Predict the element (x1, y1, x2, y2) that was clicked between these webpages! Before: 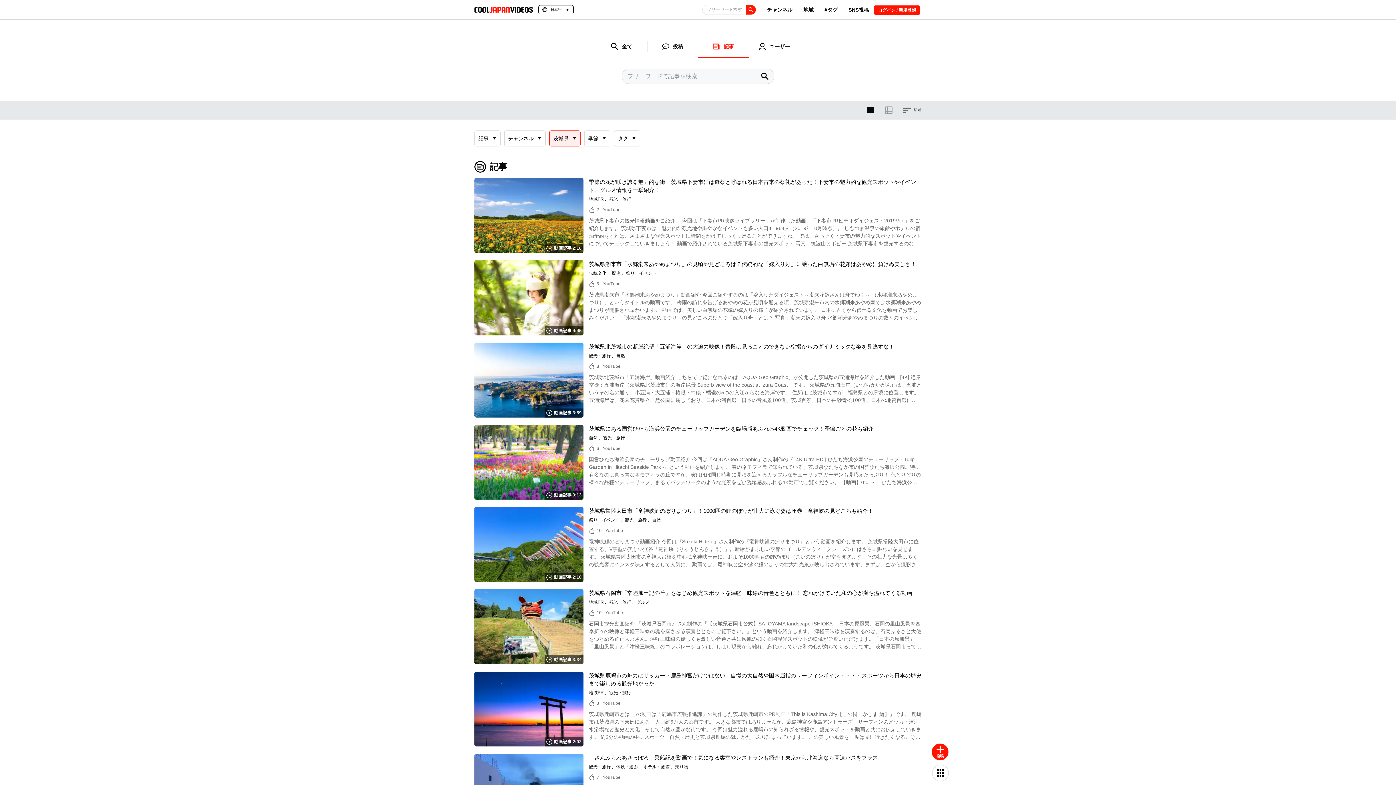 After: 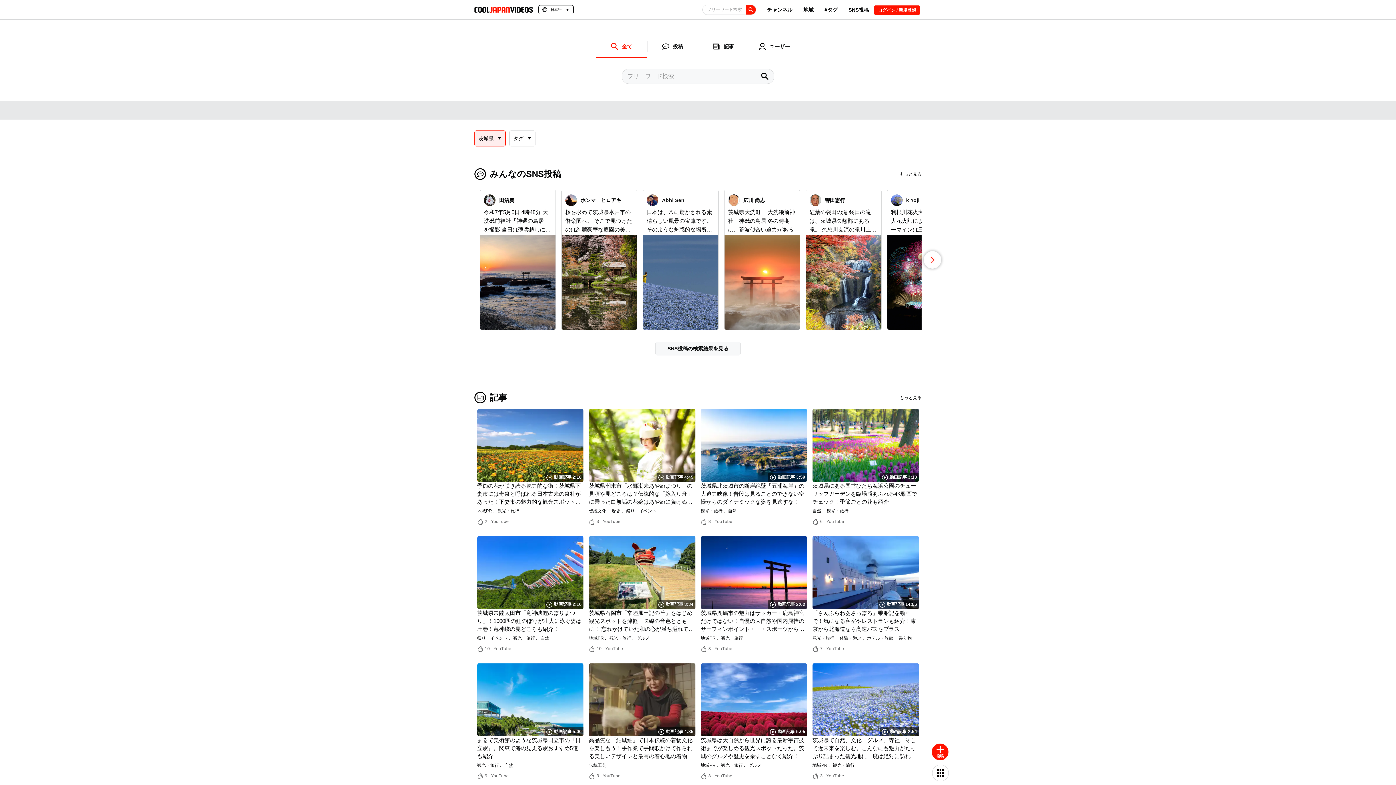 Action: bbox: (596, 35, 647, 57) label: 全て